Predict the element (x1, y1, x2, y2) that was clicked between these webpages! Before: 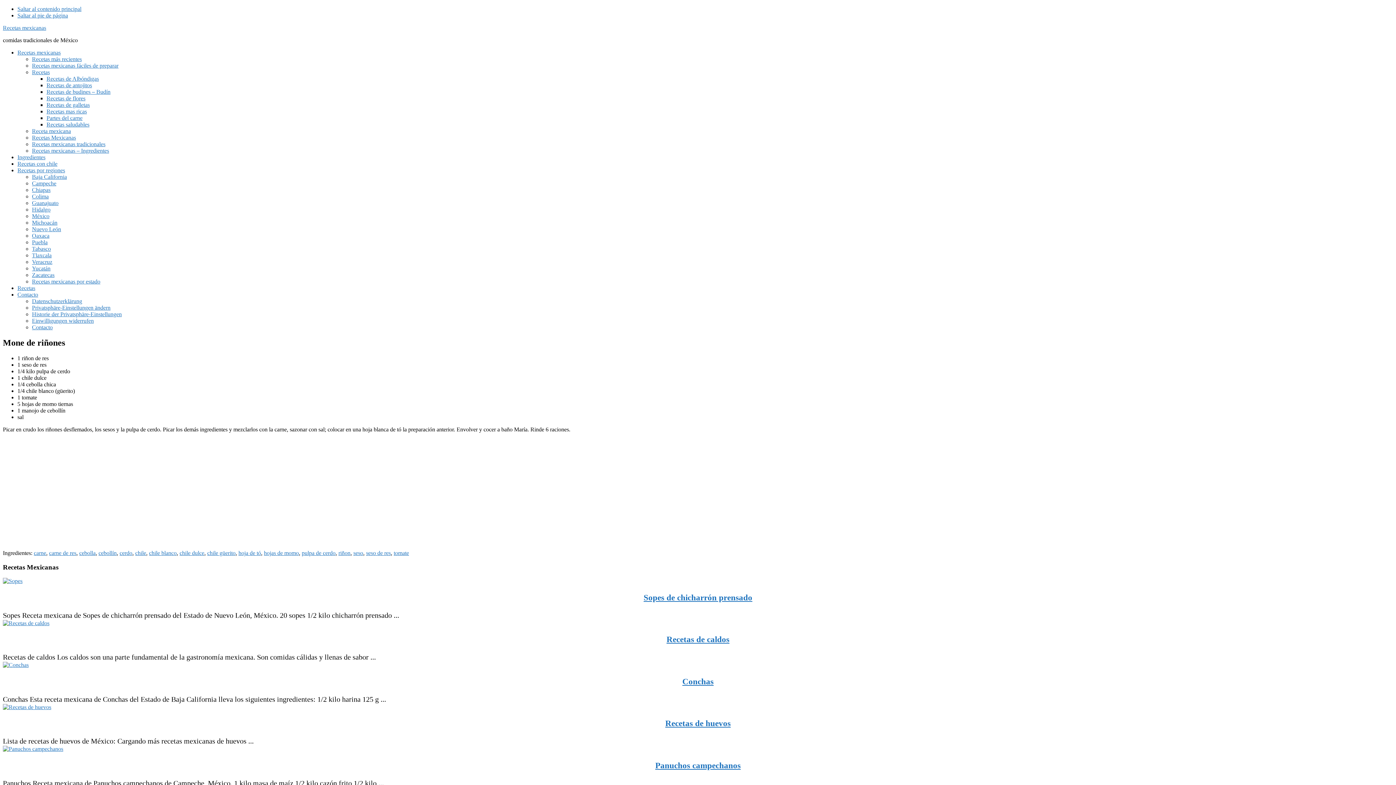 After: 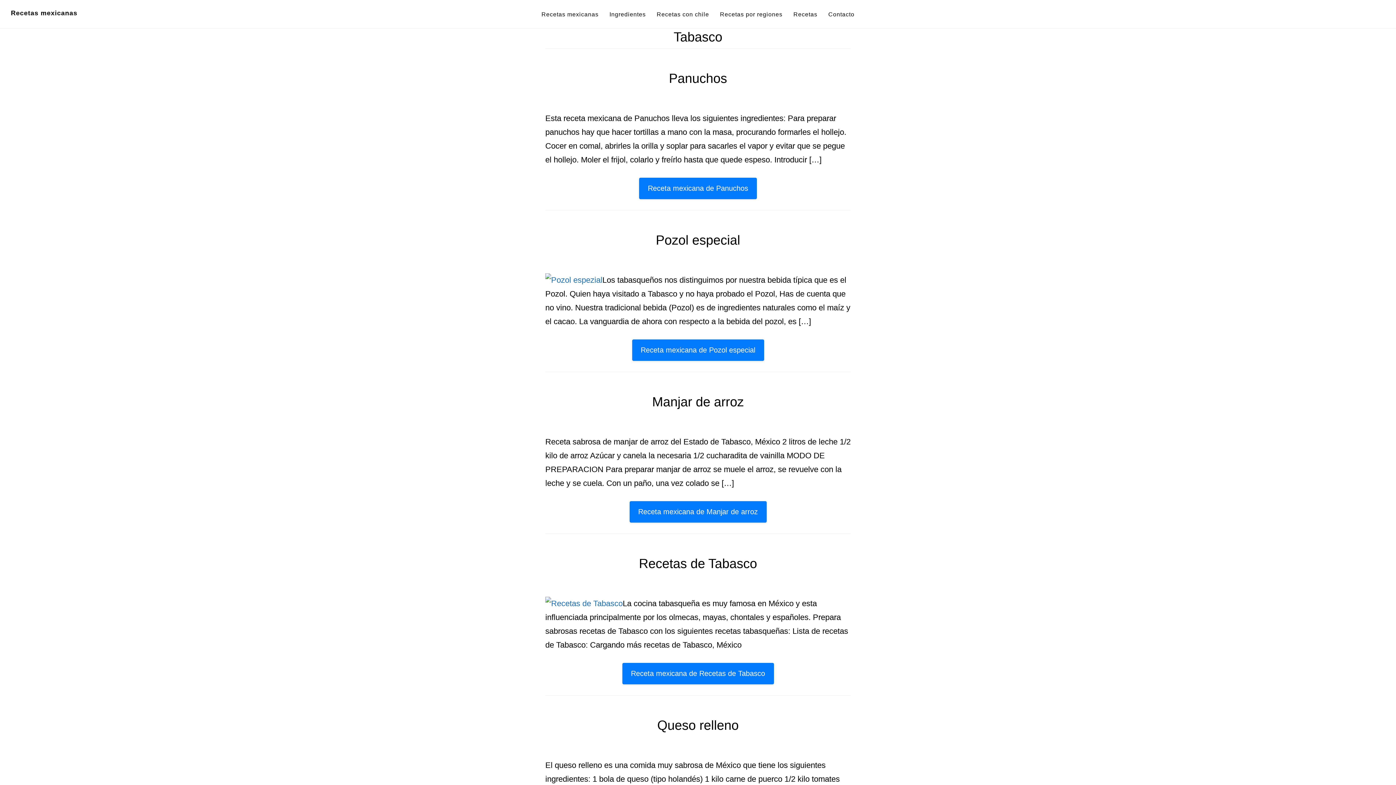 Action: bbox: (32, 245, 50, 252) label: Tabasco